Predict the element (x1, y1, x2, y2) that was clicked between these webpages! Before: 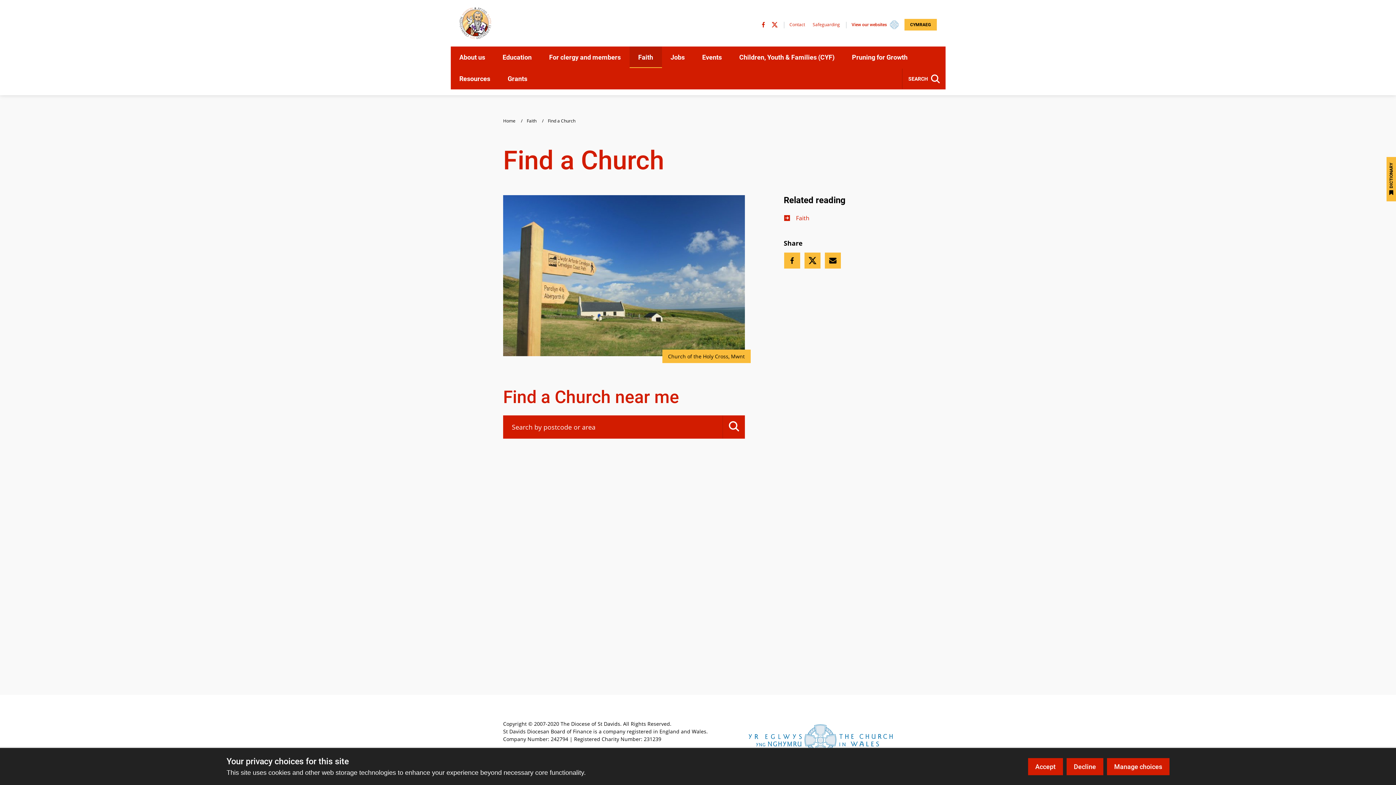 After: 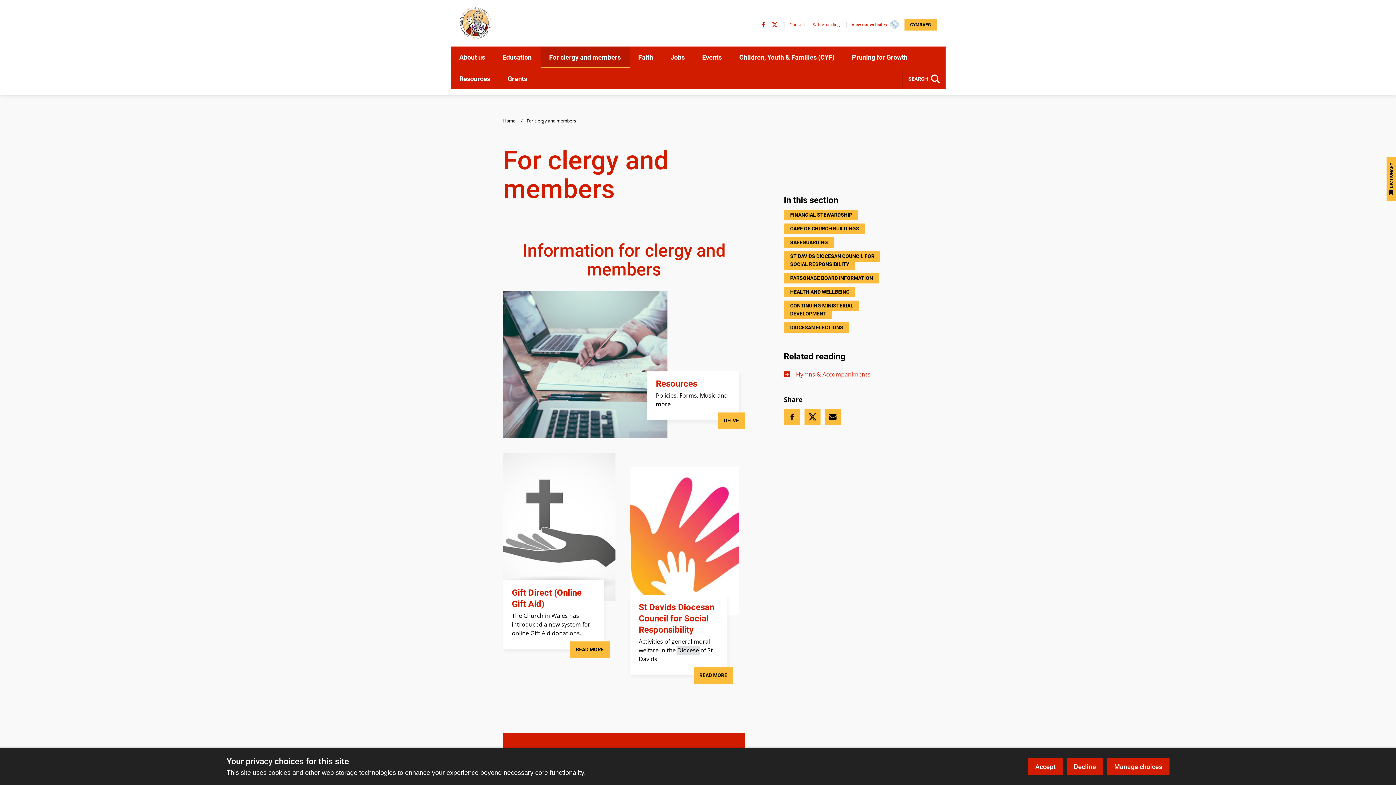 Action: bbox: (540, 46, 629, 68) label: For clergy and members